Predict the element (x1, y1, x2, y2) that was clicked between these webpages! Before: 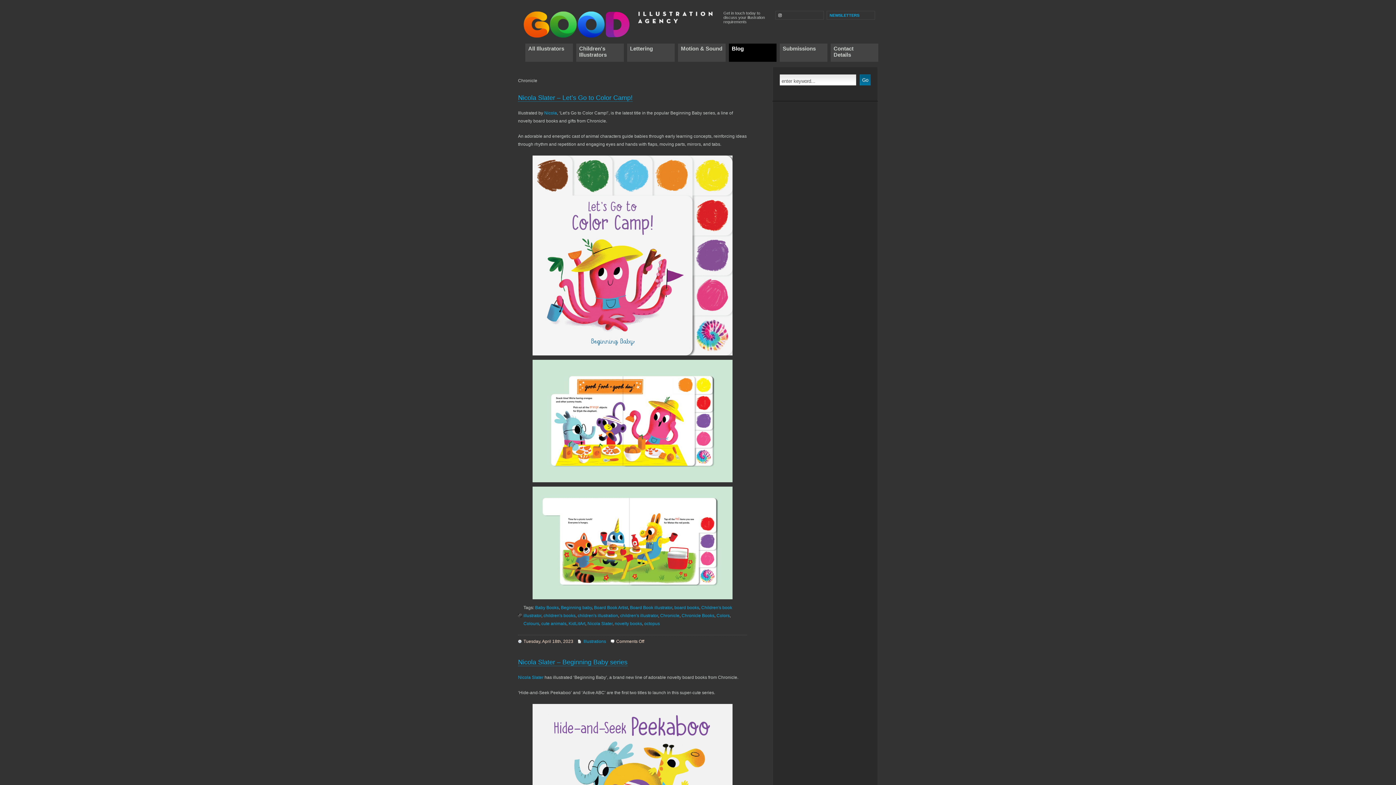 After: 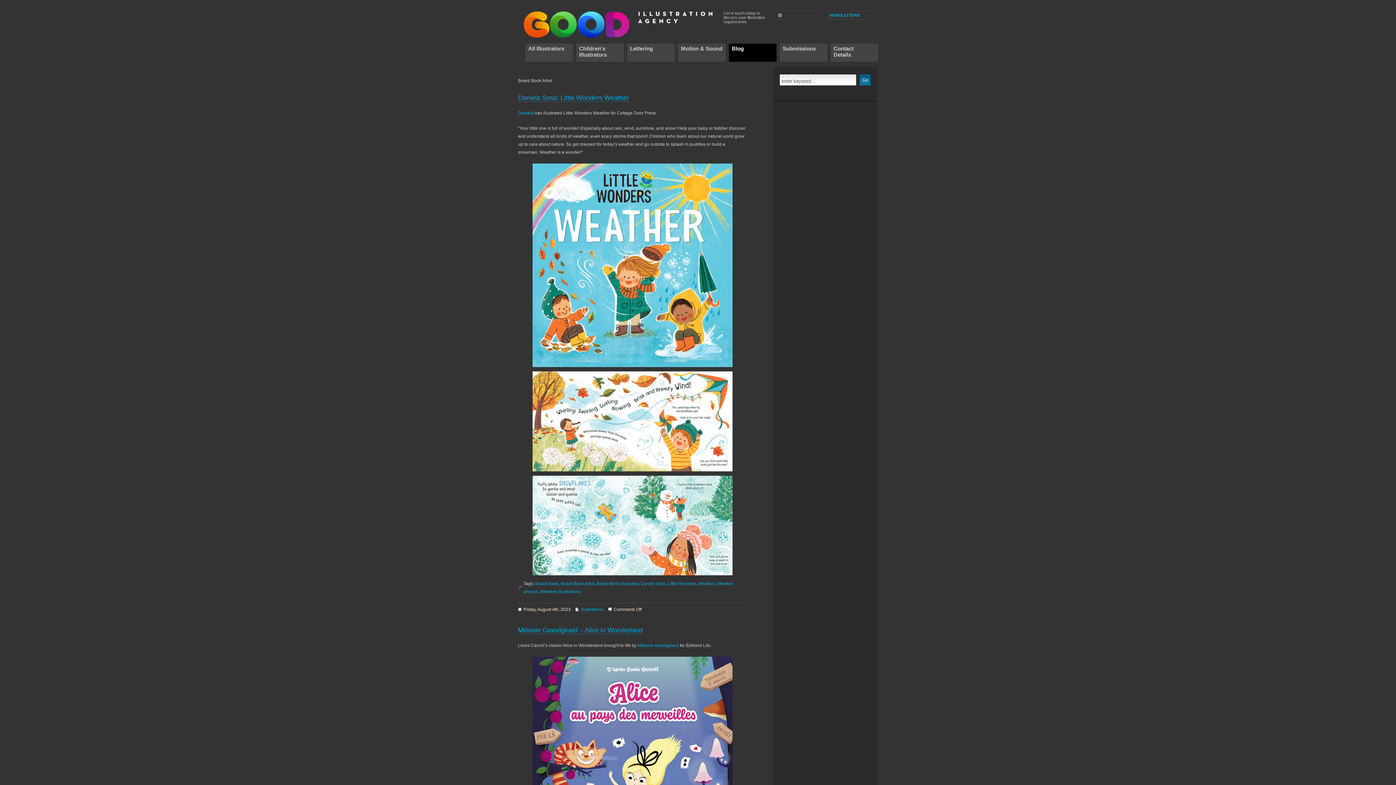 Action: bbox: (594, 605, 628, 610) label: Board Book Artist